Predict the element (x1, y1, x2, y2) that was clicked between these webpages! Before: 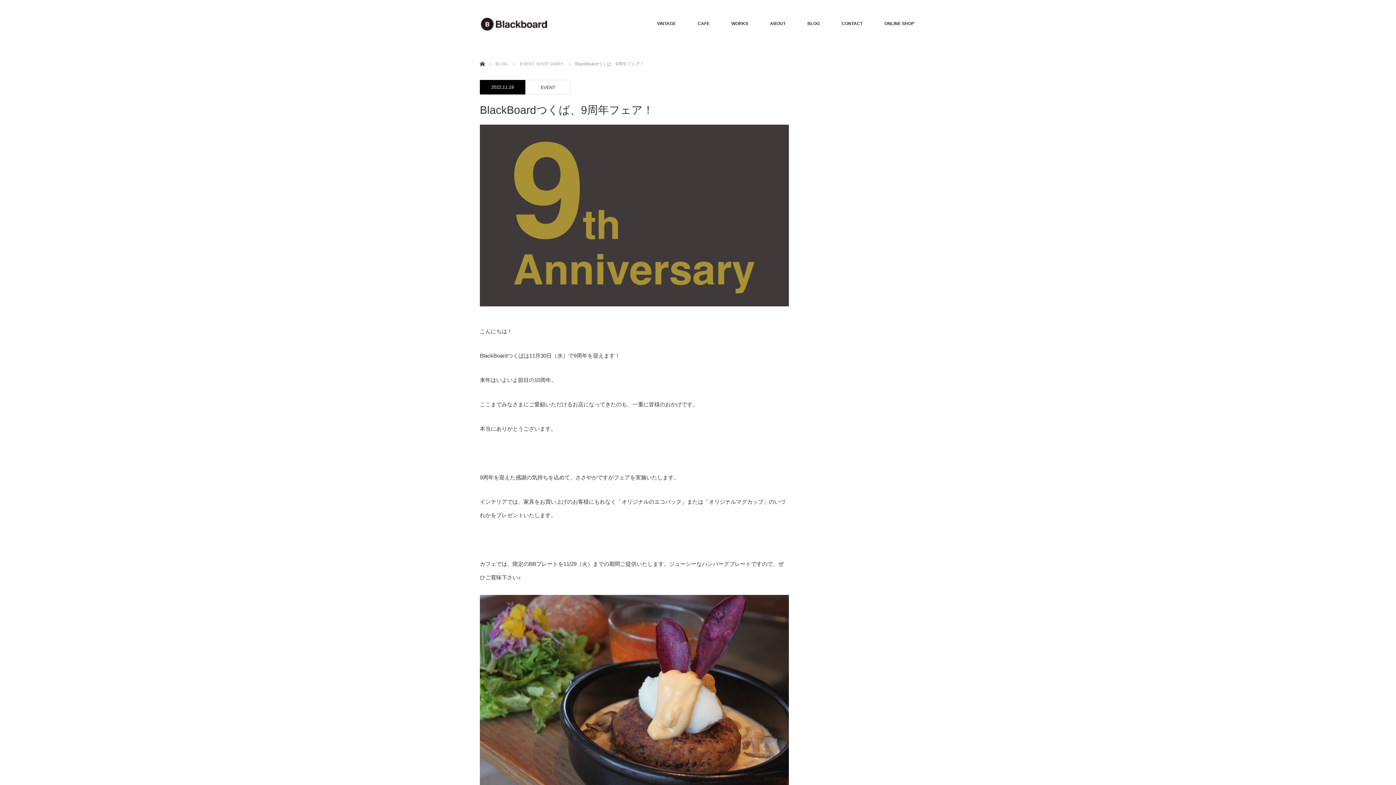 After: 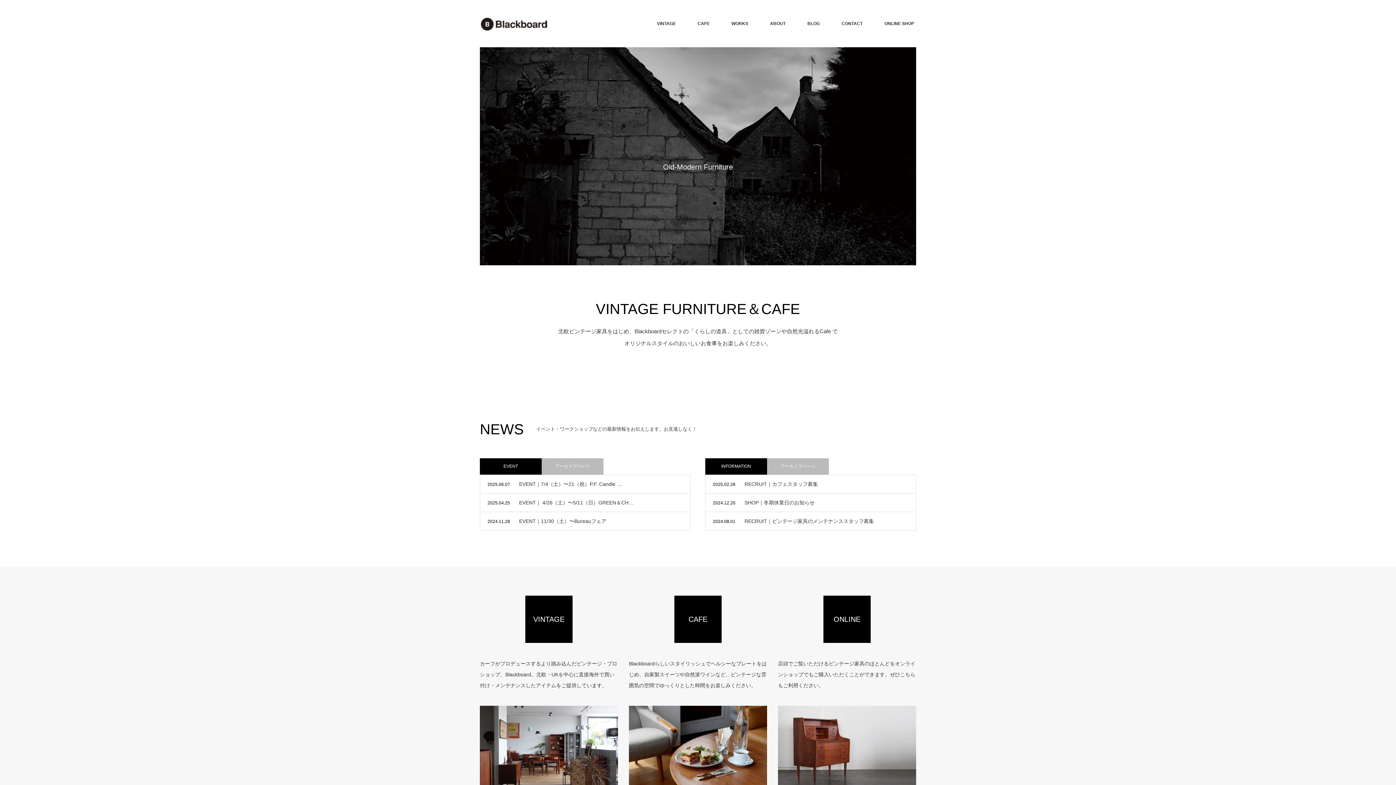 Action: label: ホーム bbox: (480, 52, 484, 58)